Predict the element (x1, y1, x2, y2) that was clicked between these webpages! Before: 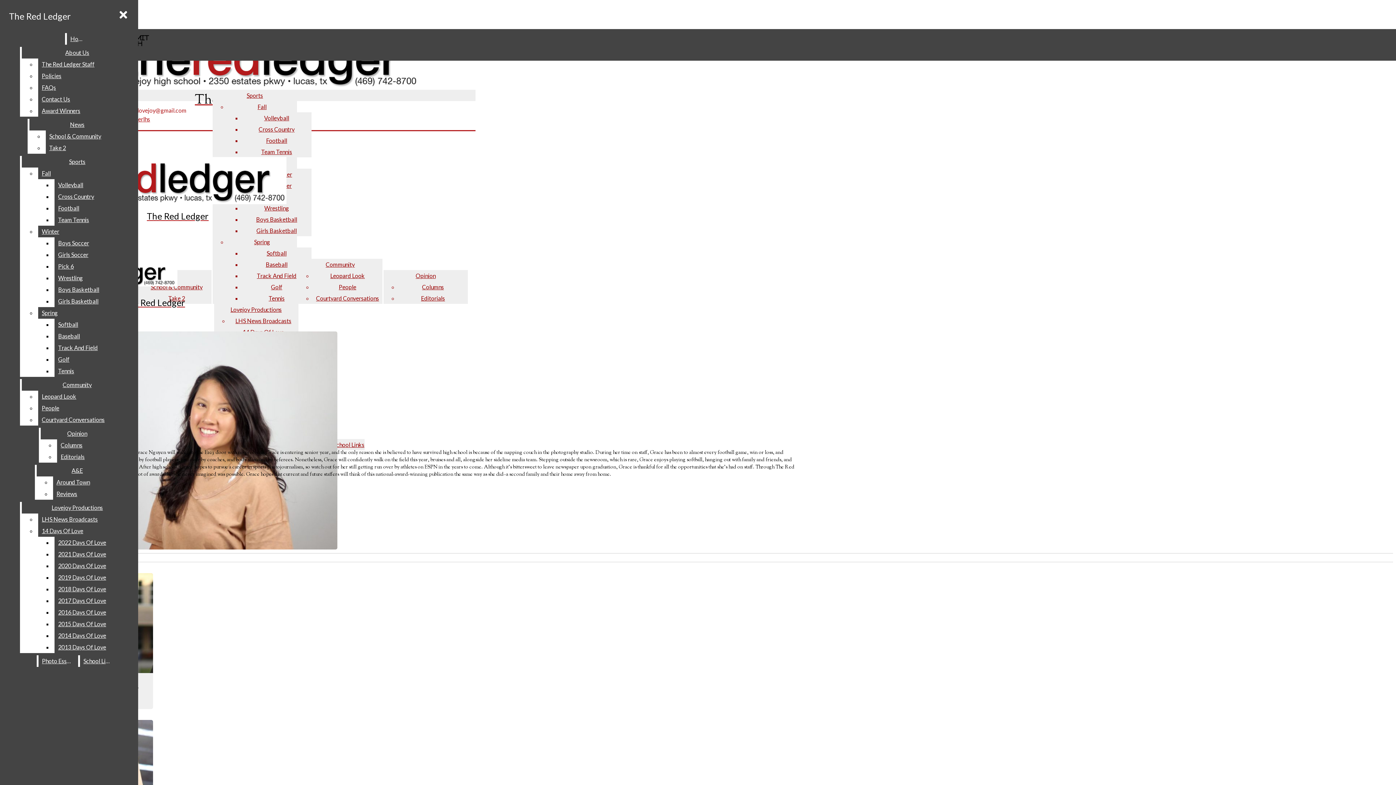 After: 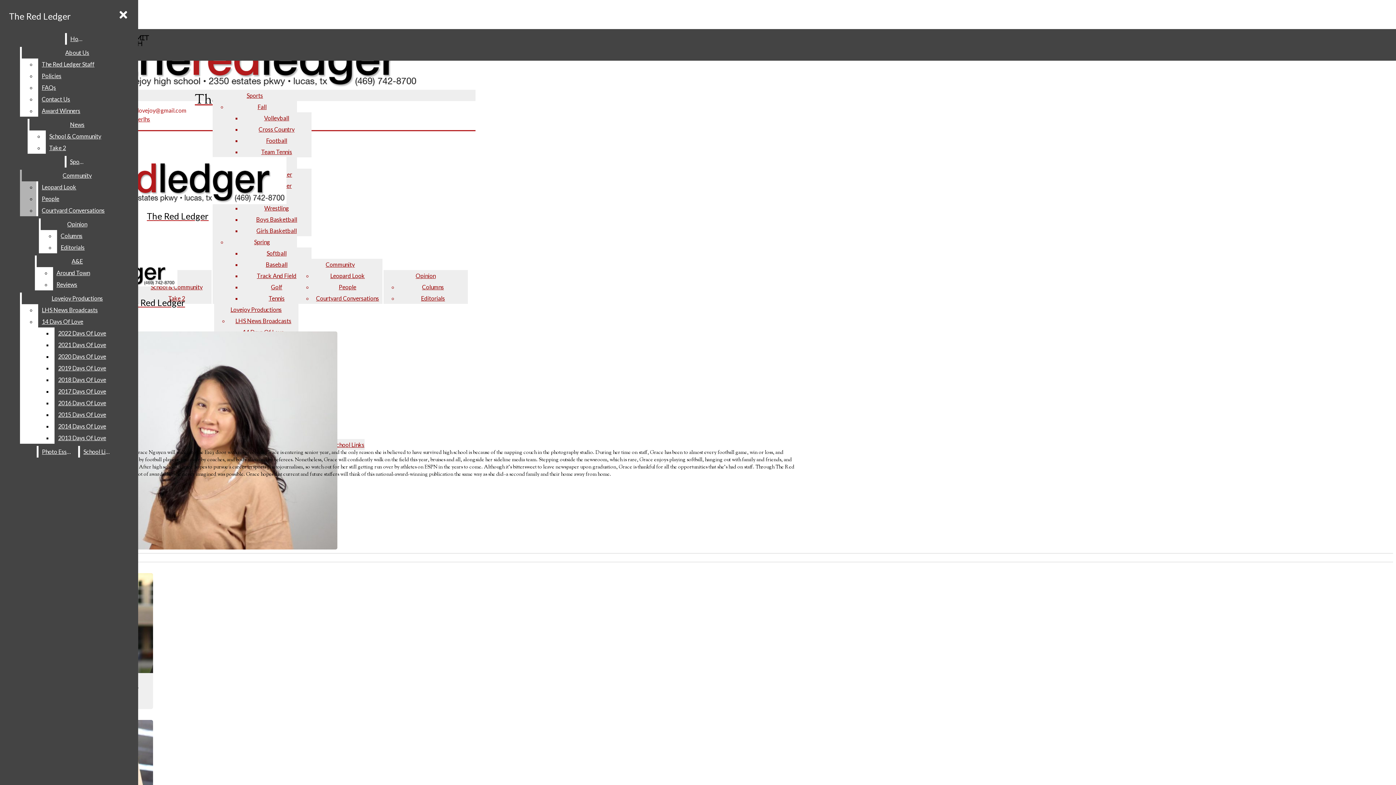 Action: bbox: (54, 190, 132, 202) label: Cross Country